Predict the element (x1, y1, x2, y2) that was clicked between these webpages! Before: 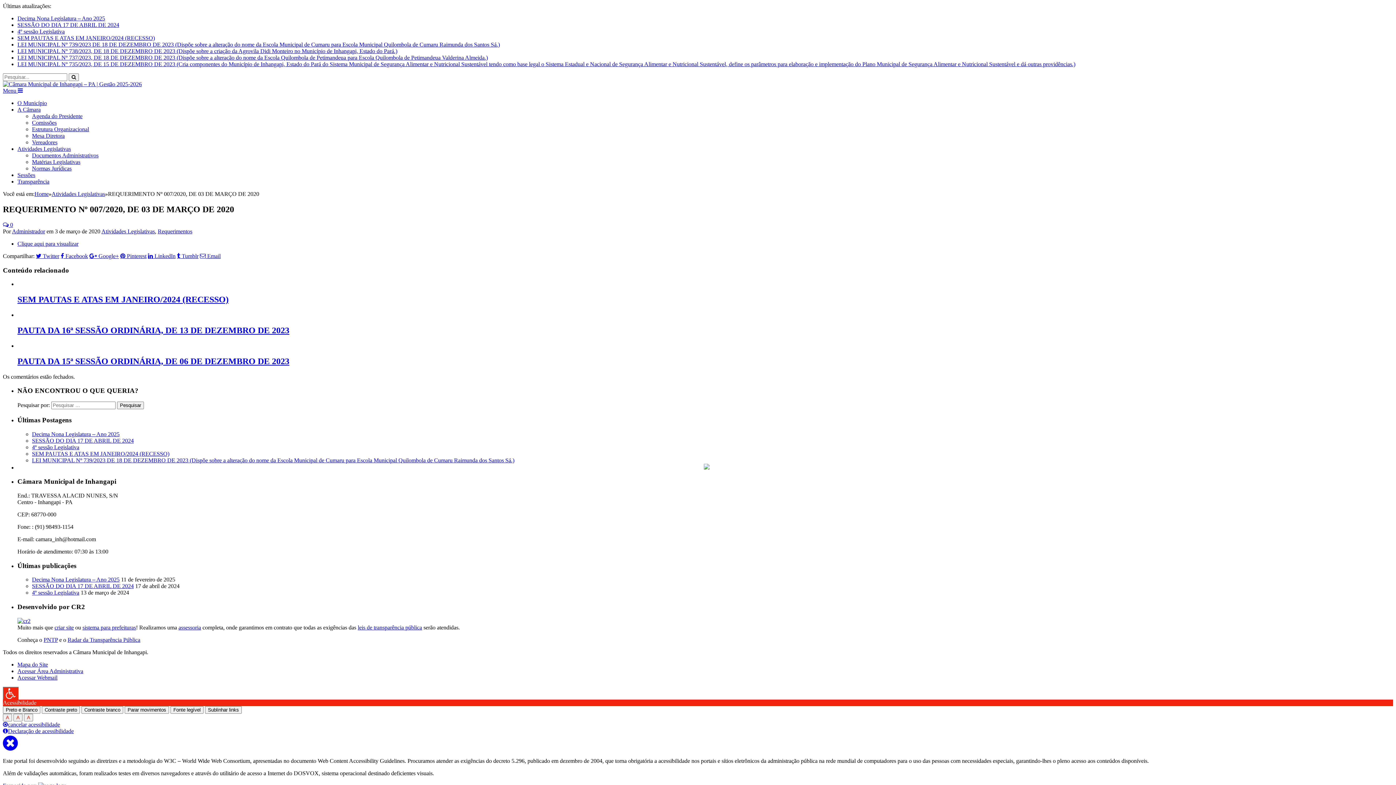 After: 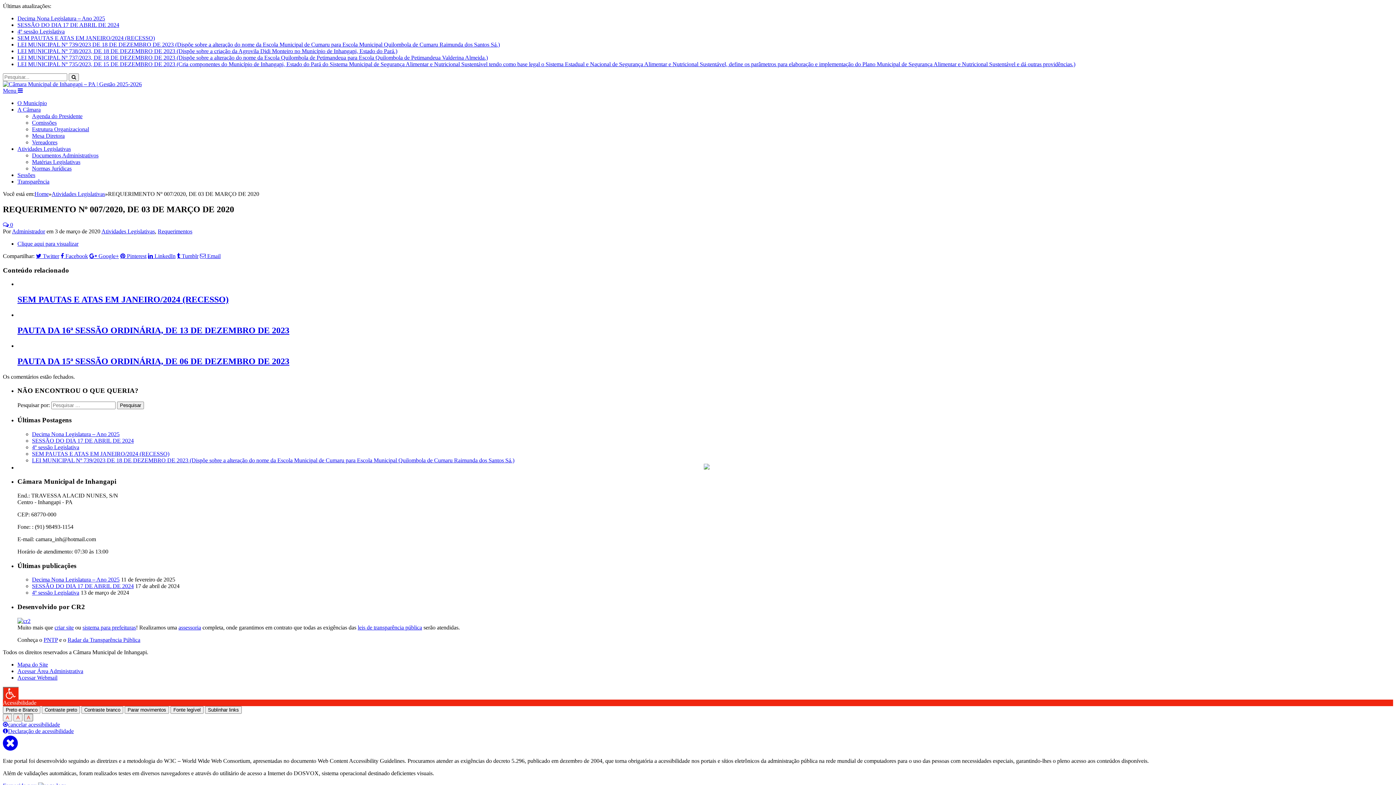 Action: label: A bbox: (24, 714, 33, 721)